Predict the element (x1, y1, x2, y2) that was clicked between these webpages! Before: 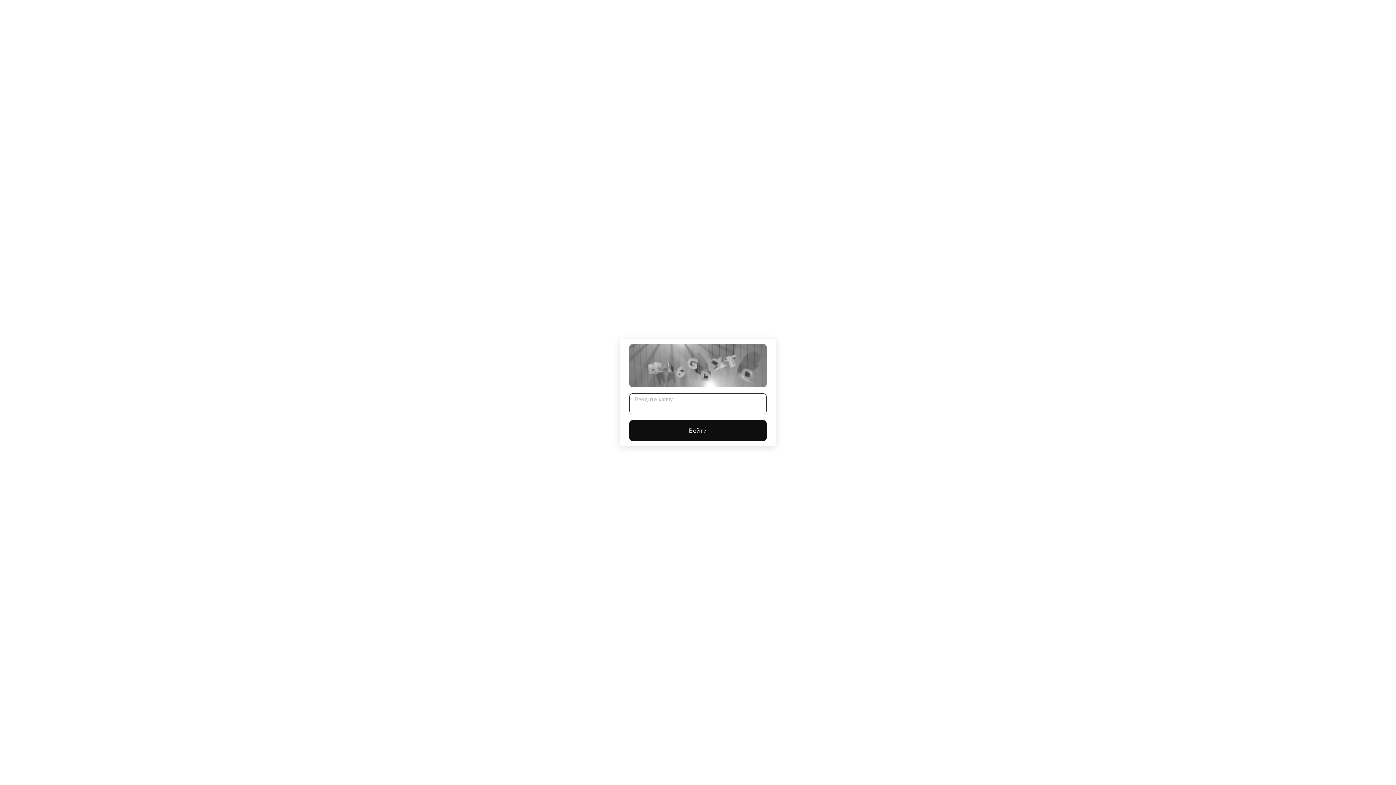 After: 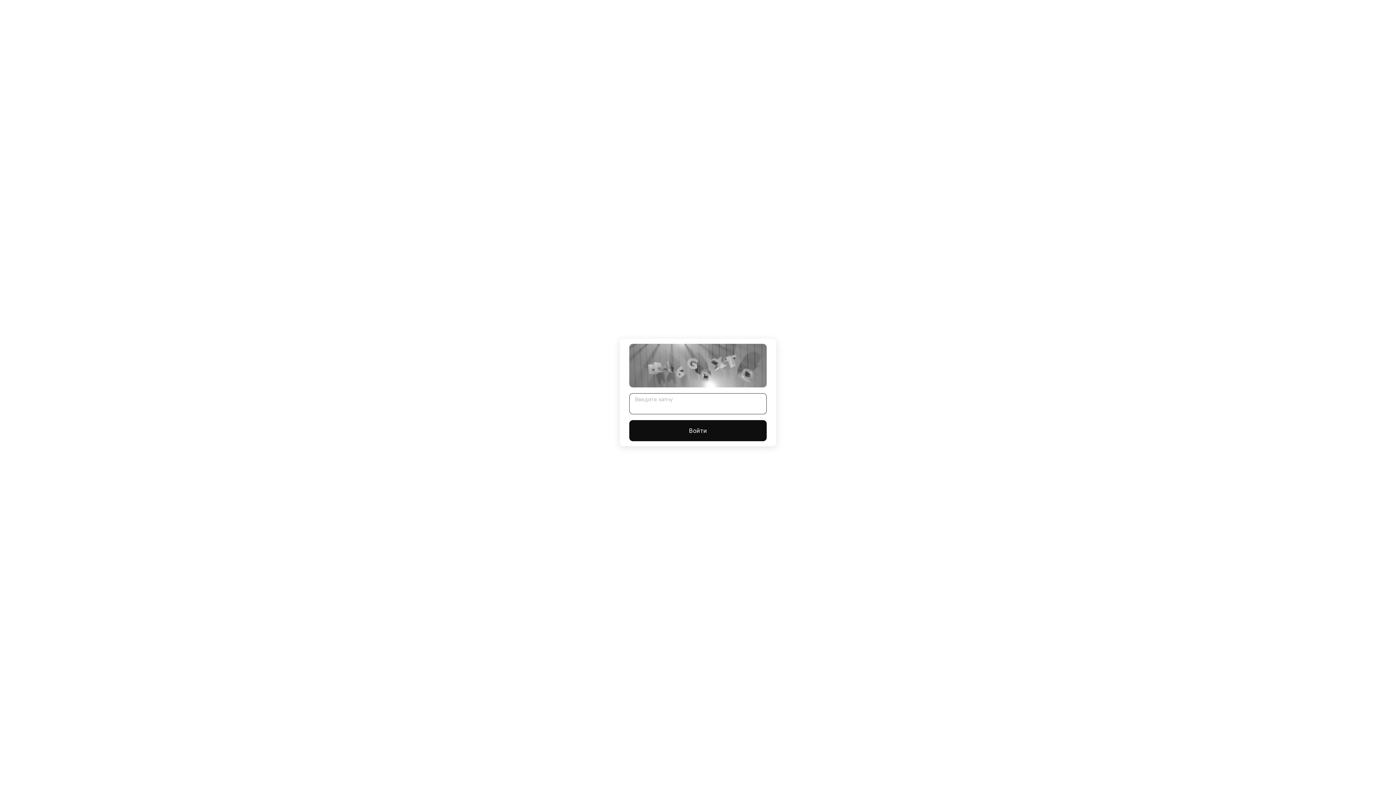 Action: label: Войти bbox: (629, 420, 766, 441)